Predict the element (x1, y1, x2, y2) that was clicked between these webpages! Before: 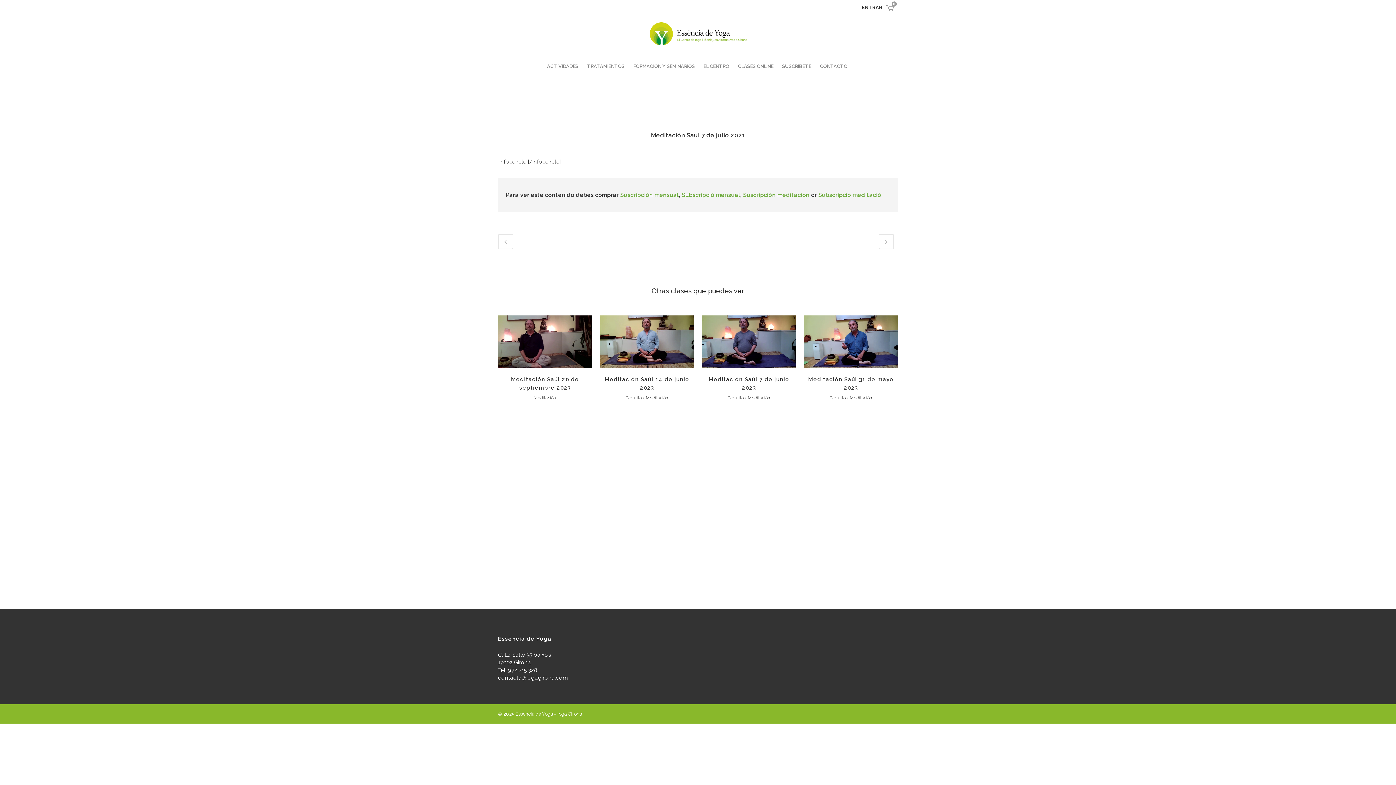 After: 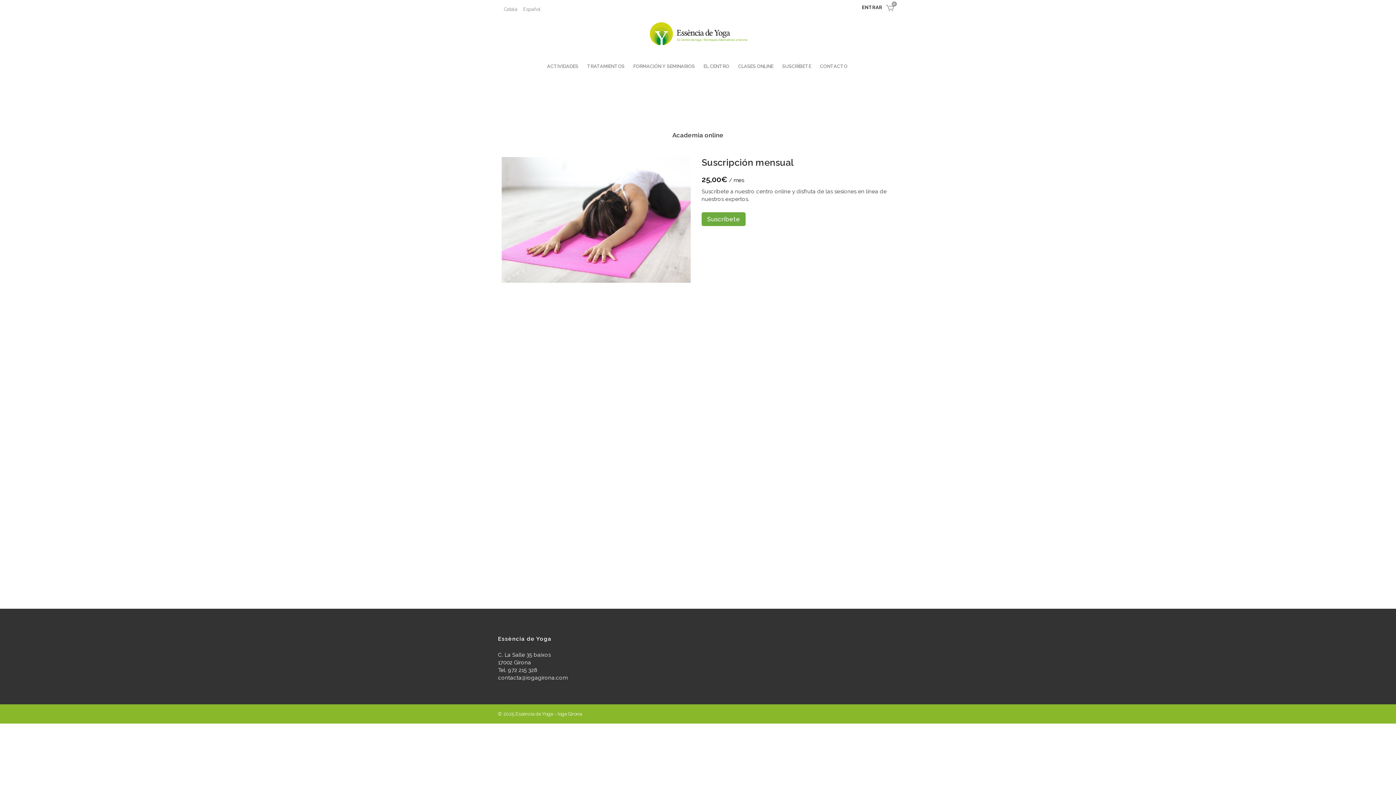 Action: bbox: (620, 191, 678, 198) label: Suscripción mensual